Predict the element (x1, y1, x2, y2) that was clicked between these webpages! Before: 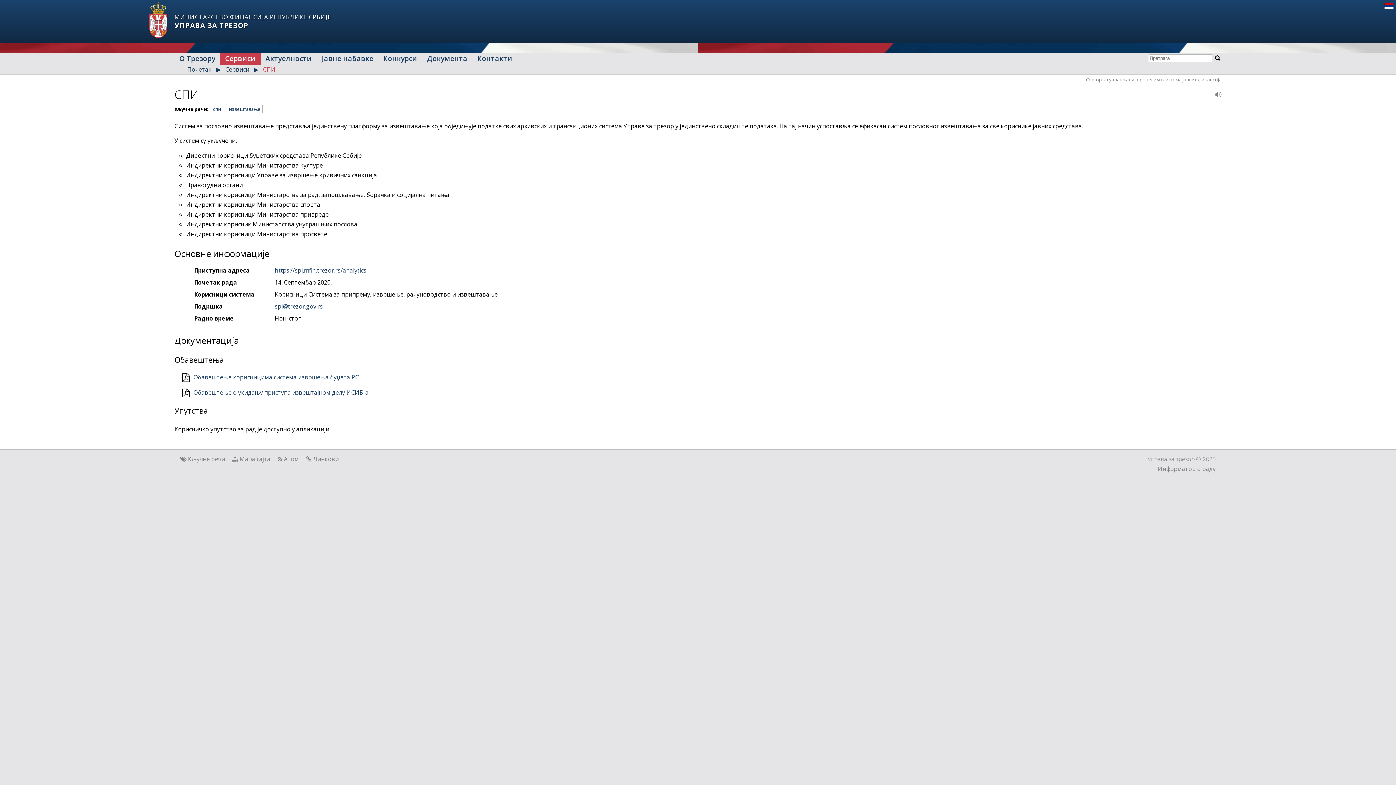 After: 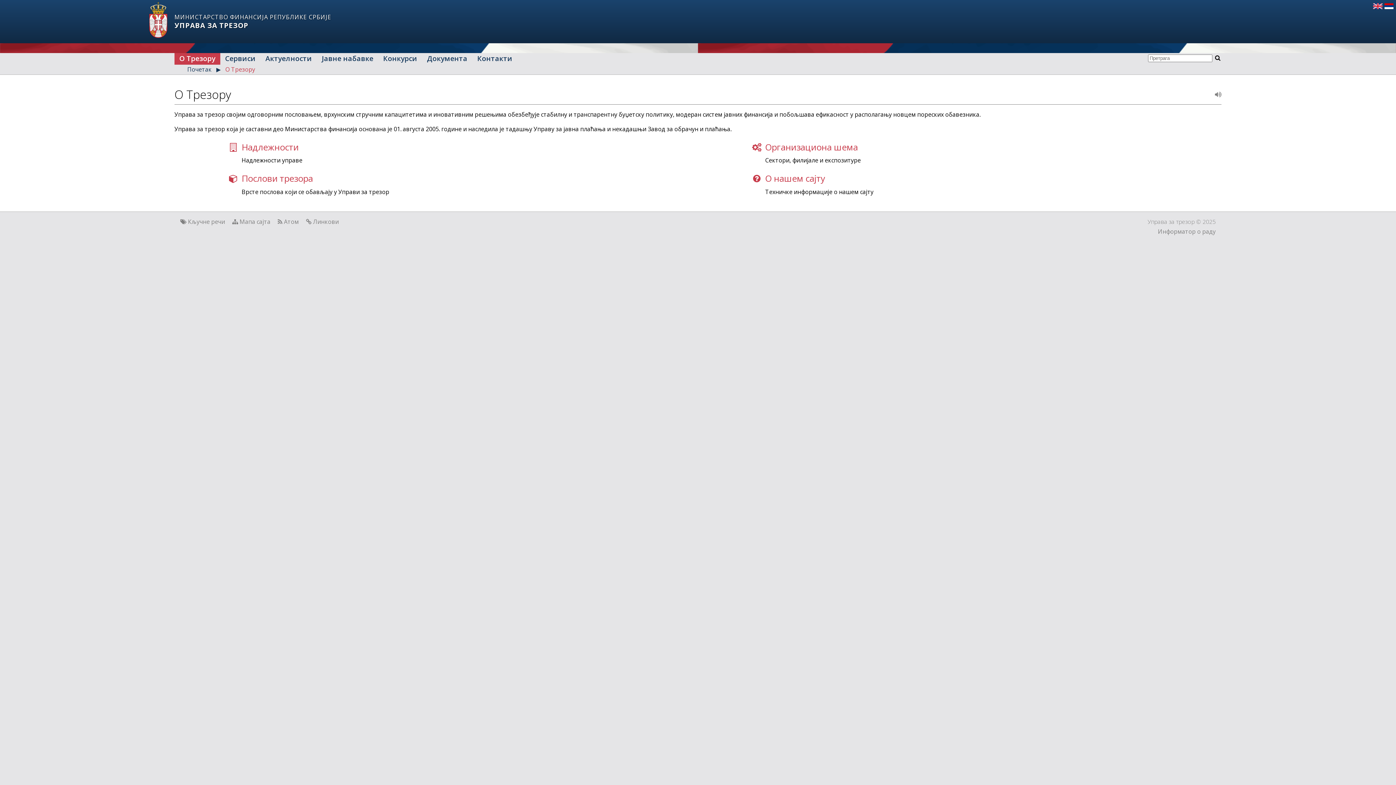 Action: bbox: (178, 53, 216, 63) label: О Трезору